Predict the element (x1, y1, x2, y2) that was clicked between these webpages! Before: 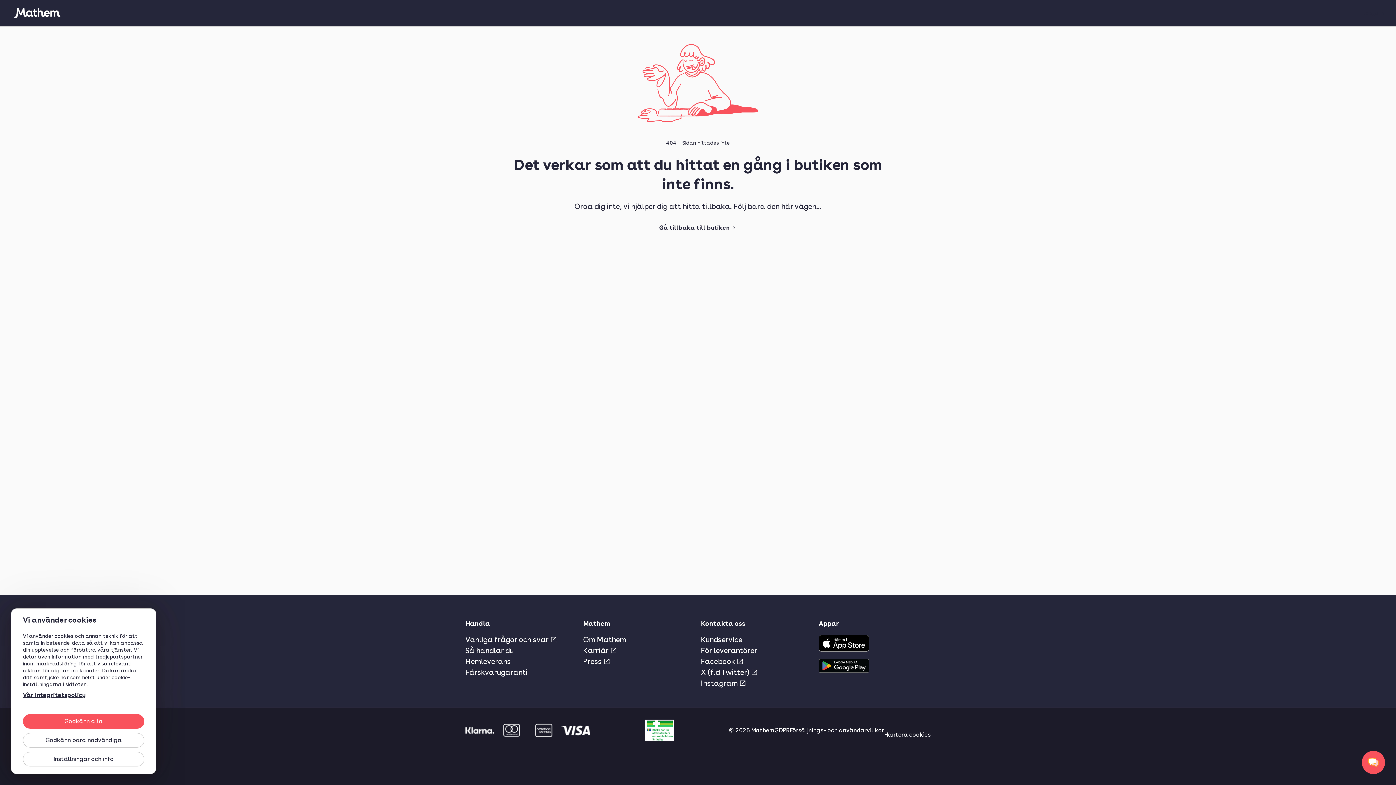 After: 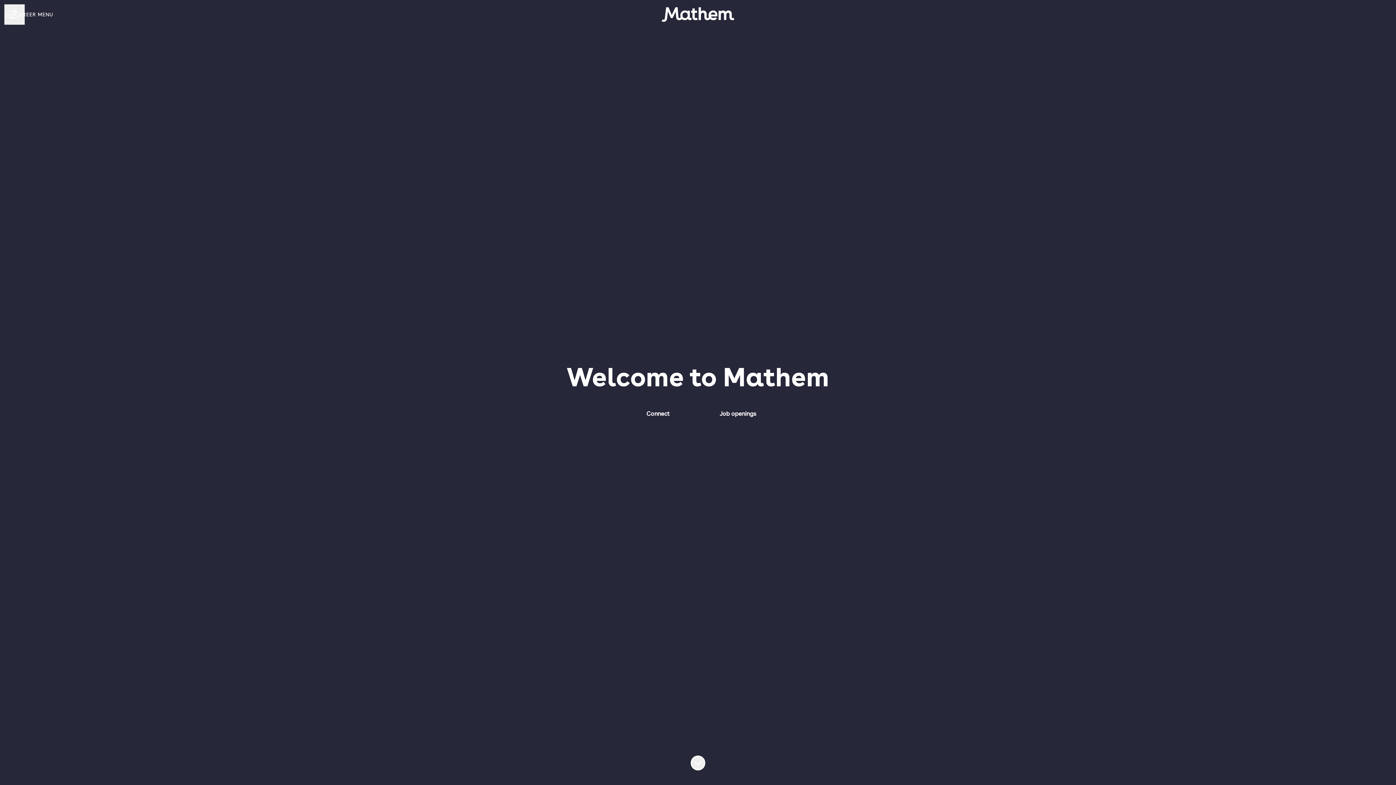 Action: label: Karriär bbox: (583, 645, 617, 656)